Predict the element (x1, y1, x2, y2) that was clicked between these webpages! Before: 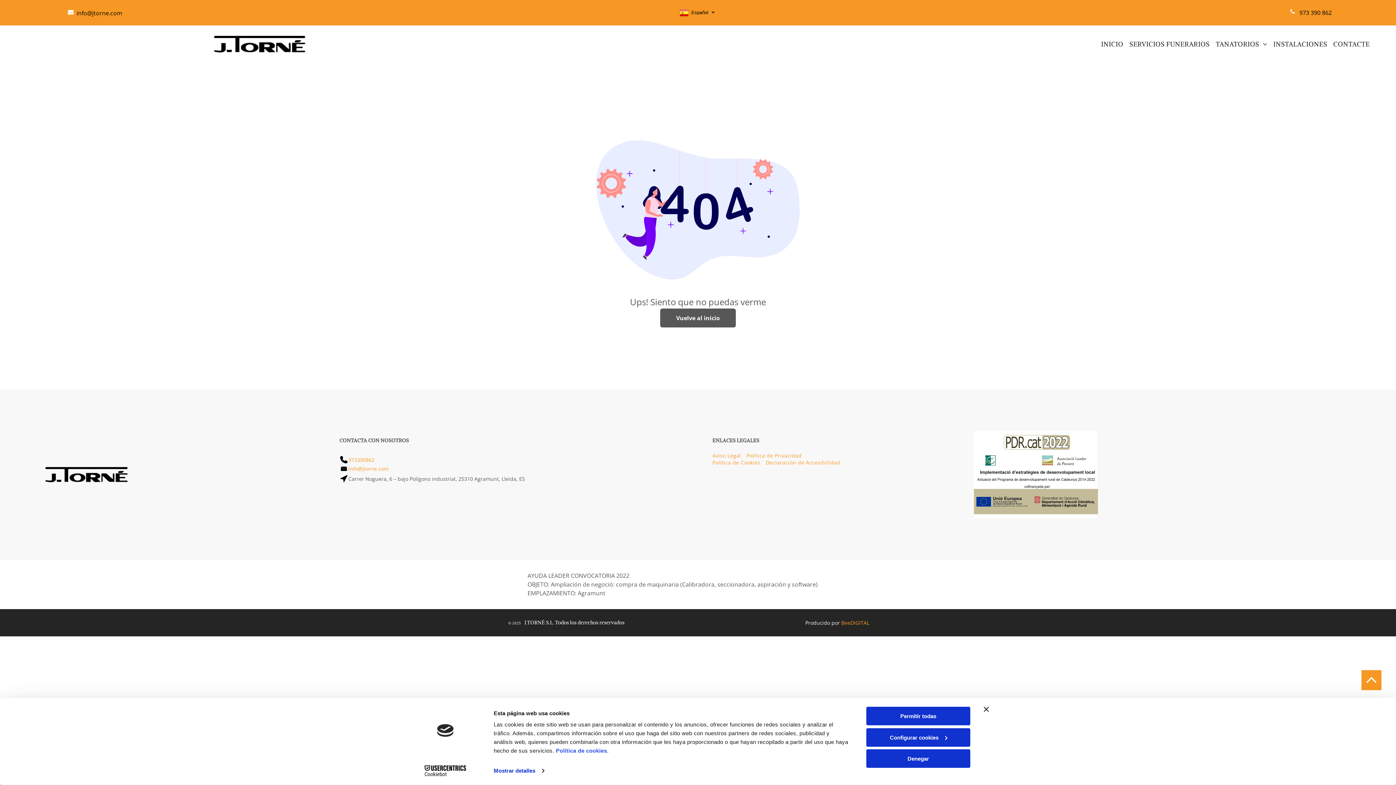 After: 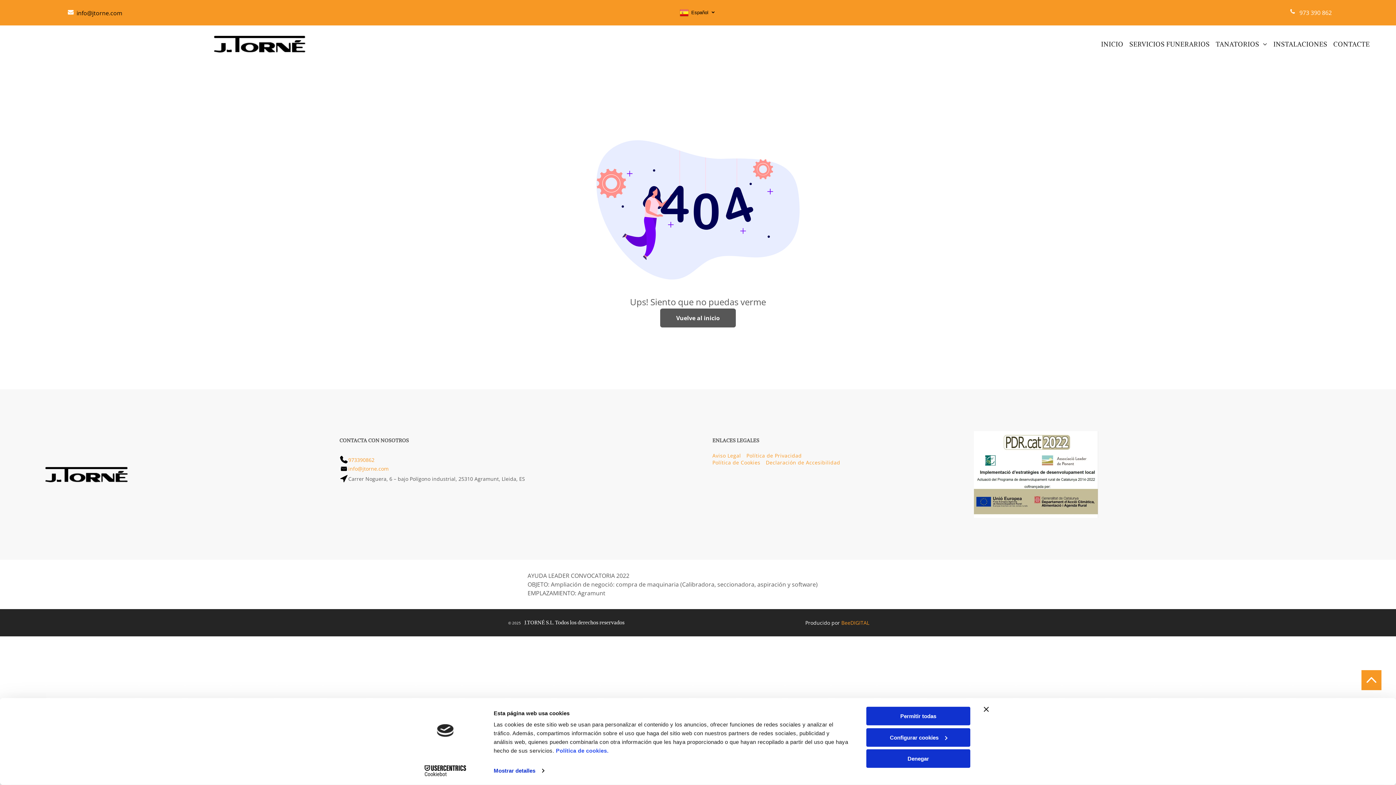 Action: bbox: (1278, 4, 1334, 21) label: 973 390 862 